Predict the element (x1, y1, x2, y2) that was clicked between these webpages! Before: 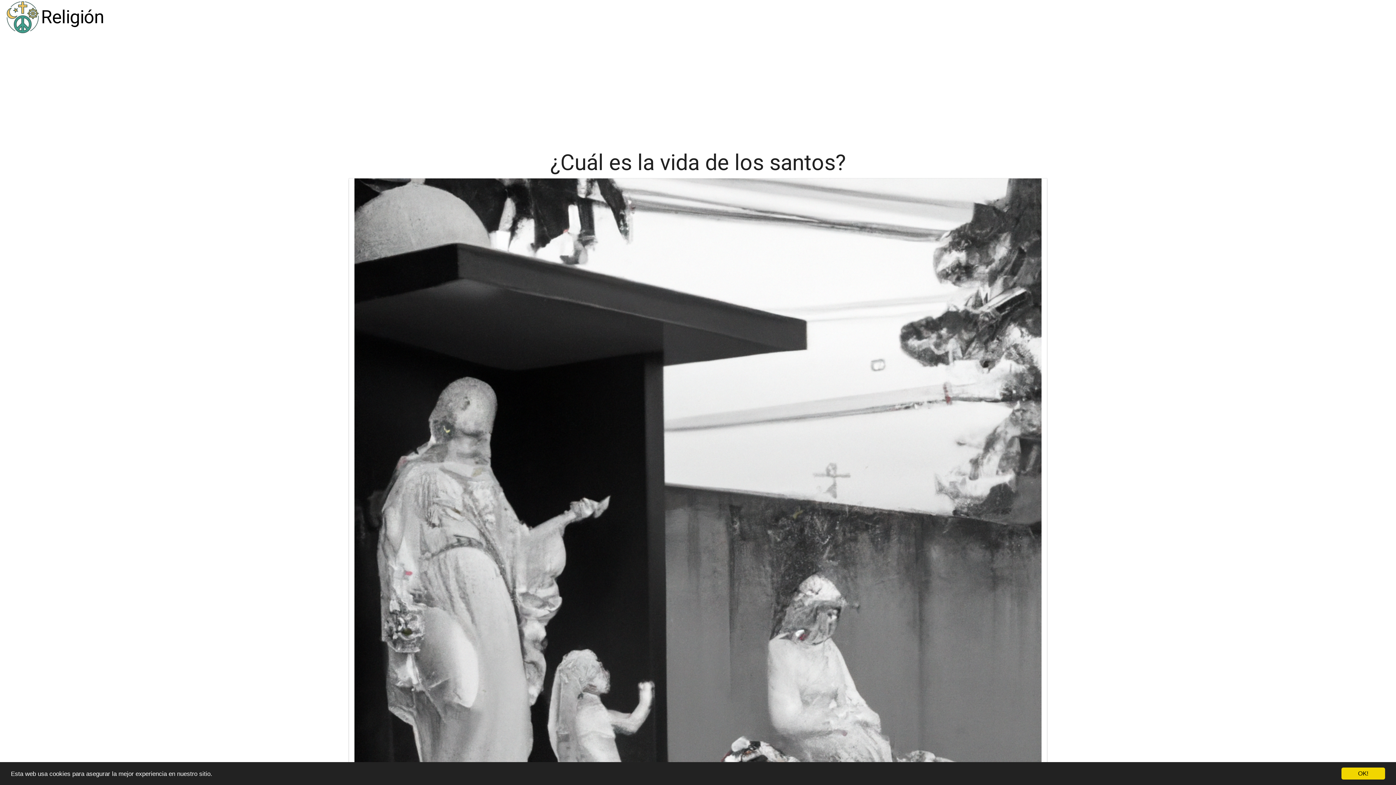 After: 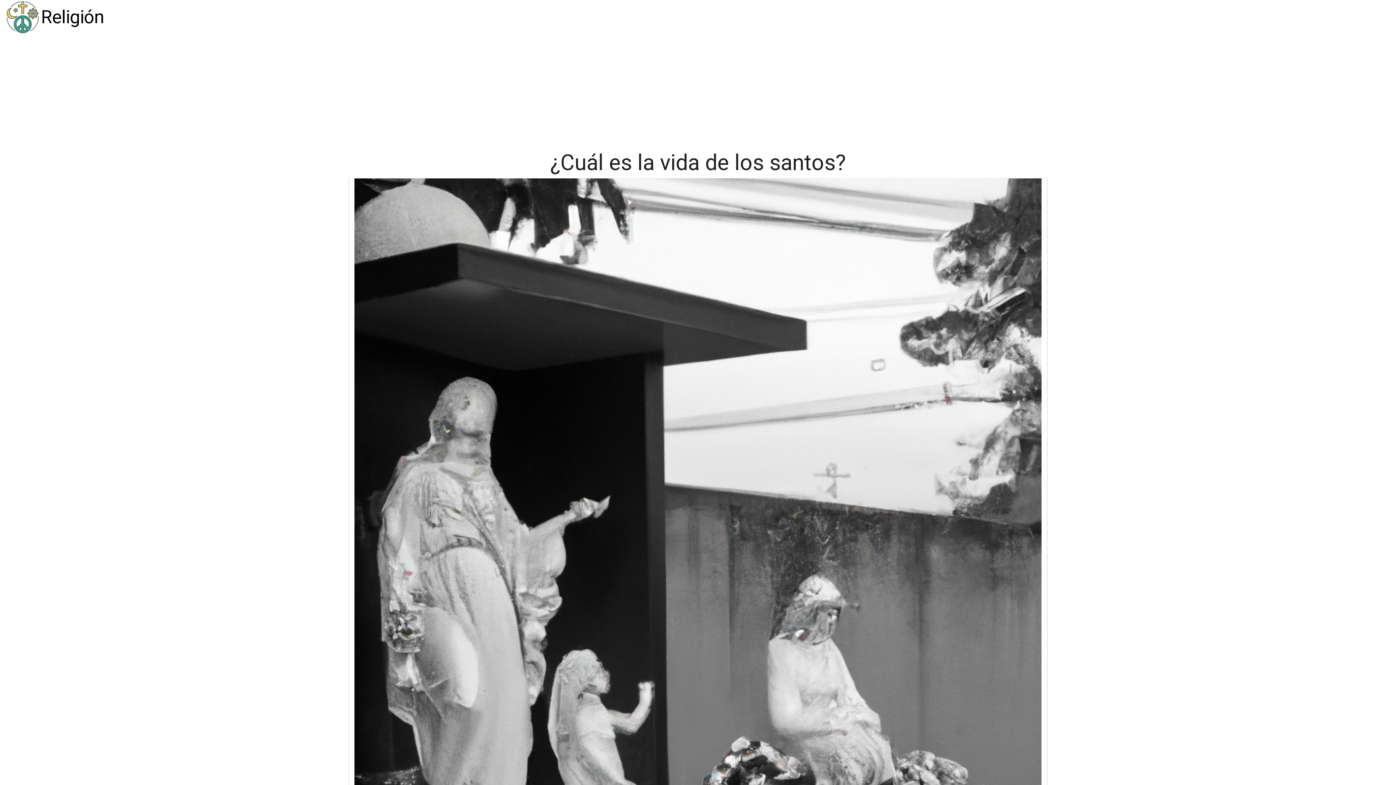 Action: bbox: (1341, 768, 1385, 780) label: OK!